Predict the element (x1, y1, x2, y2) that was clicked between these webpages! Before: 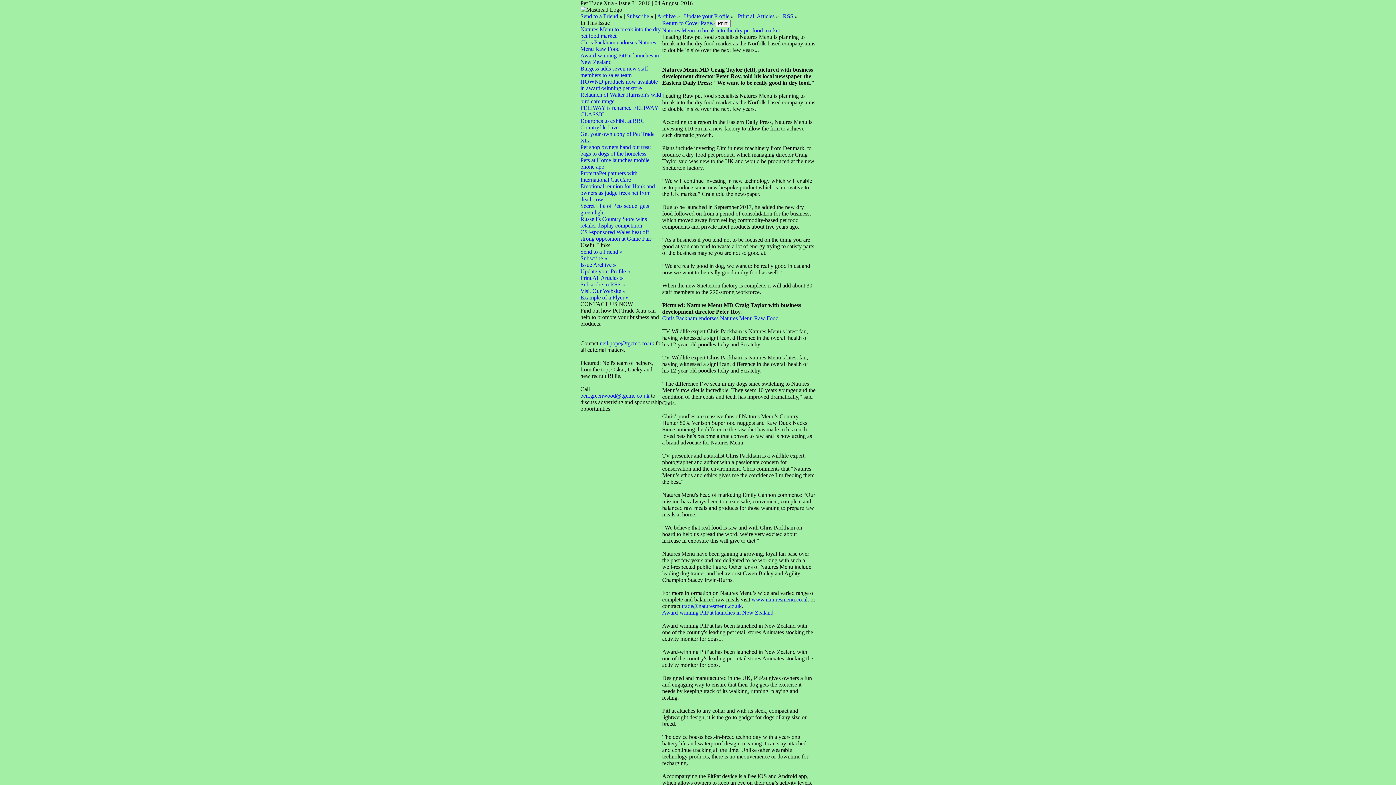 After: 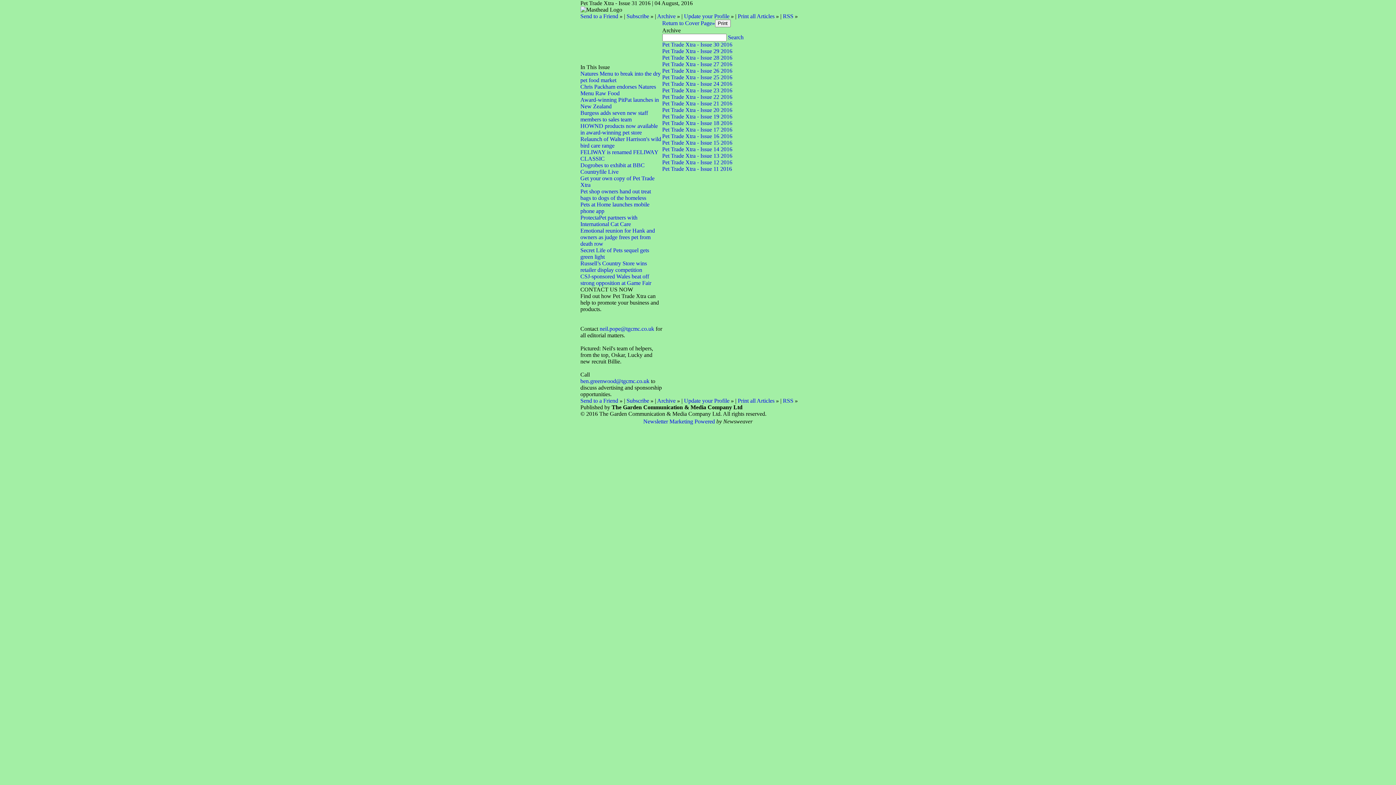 Action: bbox: (580, 261, 616, 268) label: Issue Archive »